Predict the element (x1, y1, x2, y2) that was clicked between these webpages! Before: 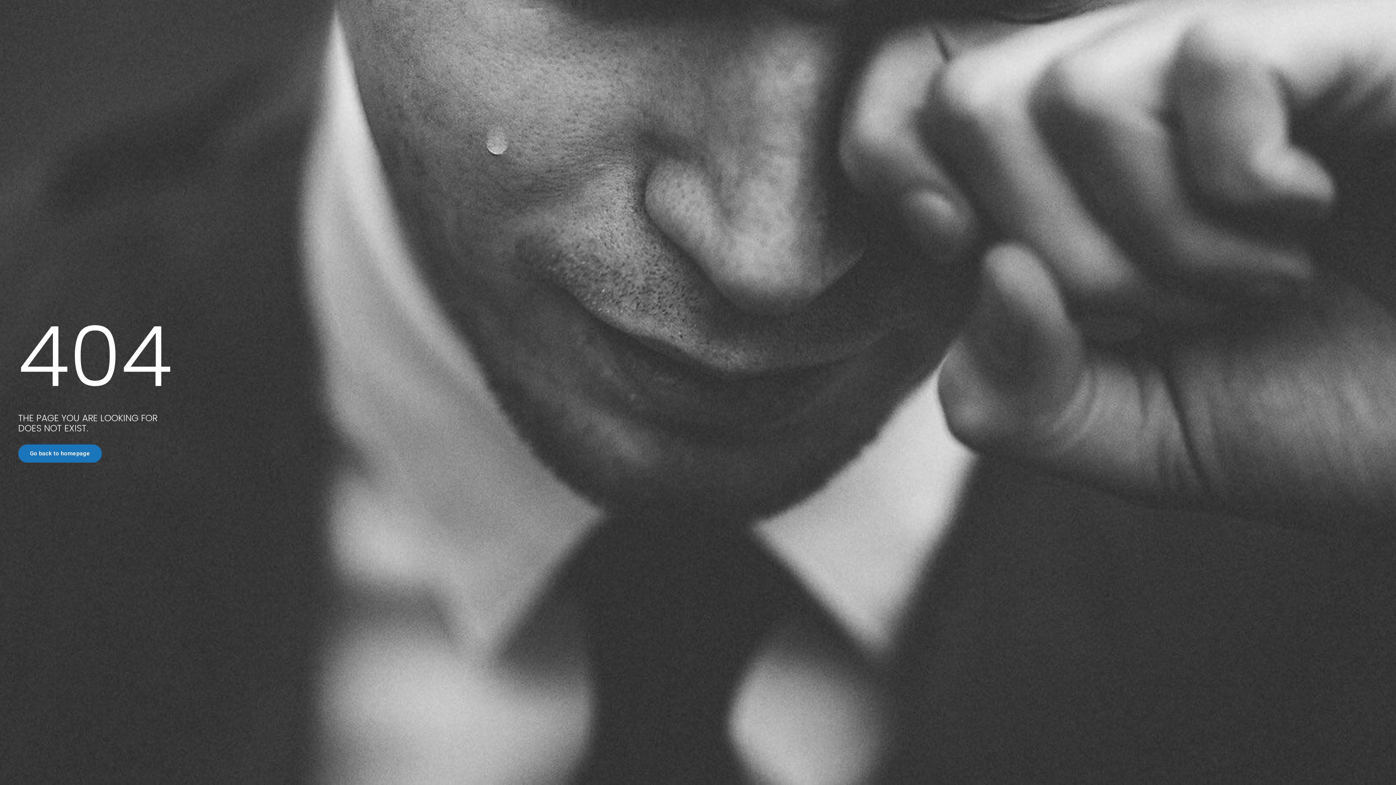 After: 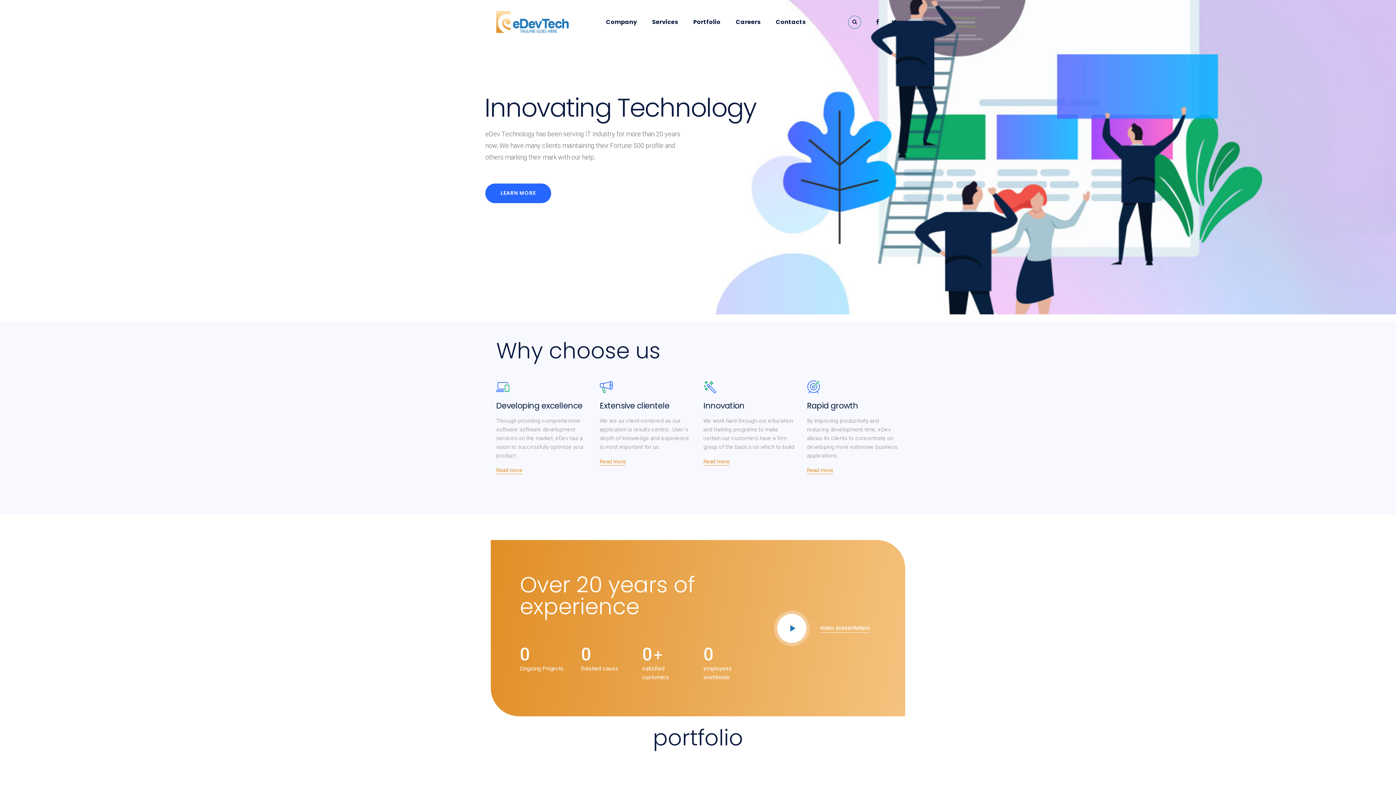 Action: bbox: (18, 444, 101, 462) label: Go back to homepage